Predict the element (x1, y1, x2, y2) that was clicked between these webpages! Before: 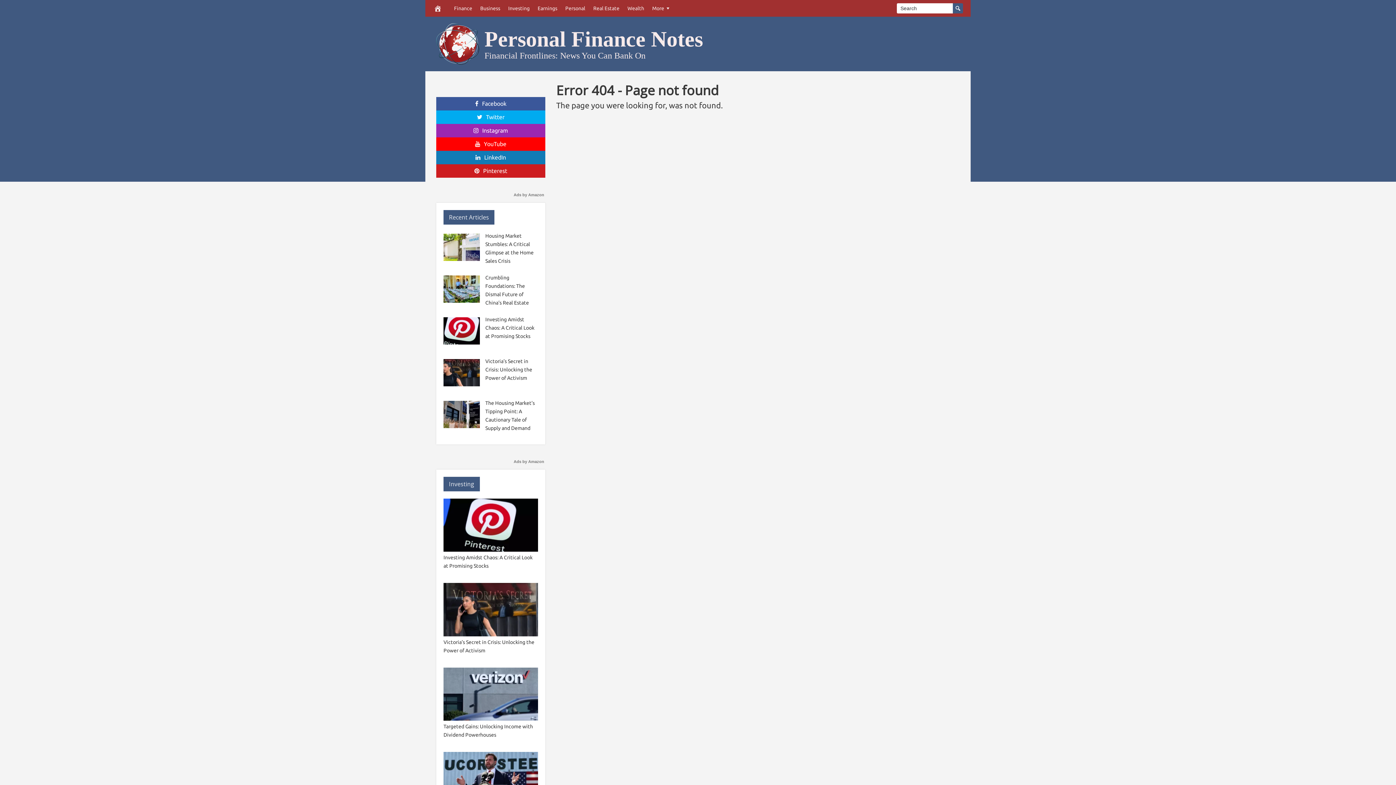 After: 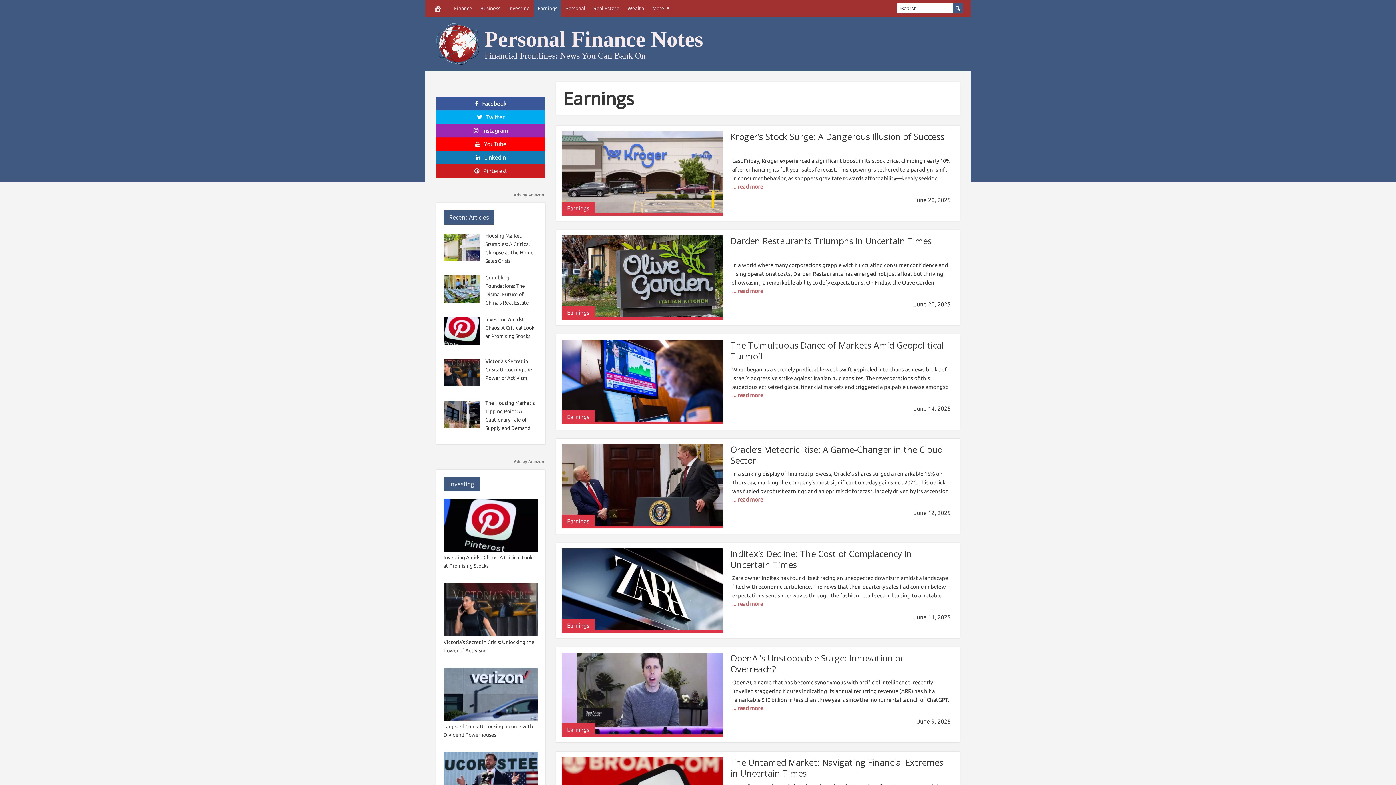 Action: label: Earnings bbox: (533, 0, 561, 16)